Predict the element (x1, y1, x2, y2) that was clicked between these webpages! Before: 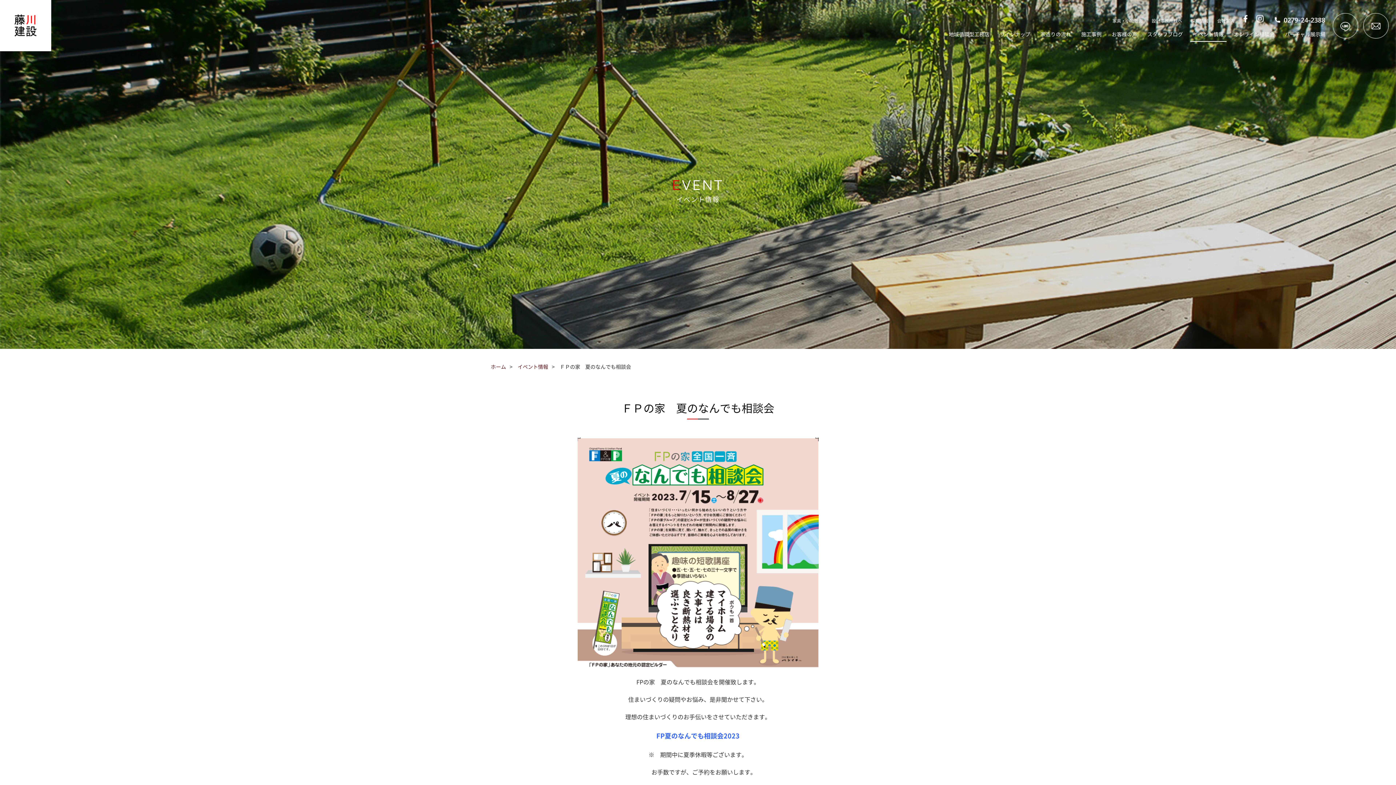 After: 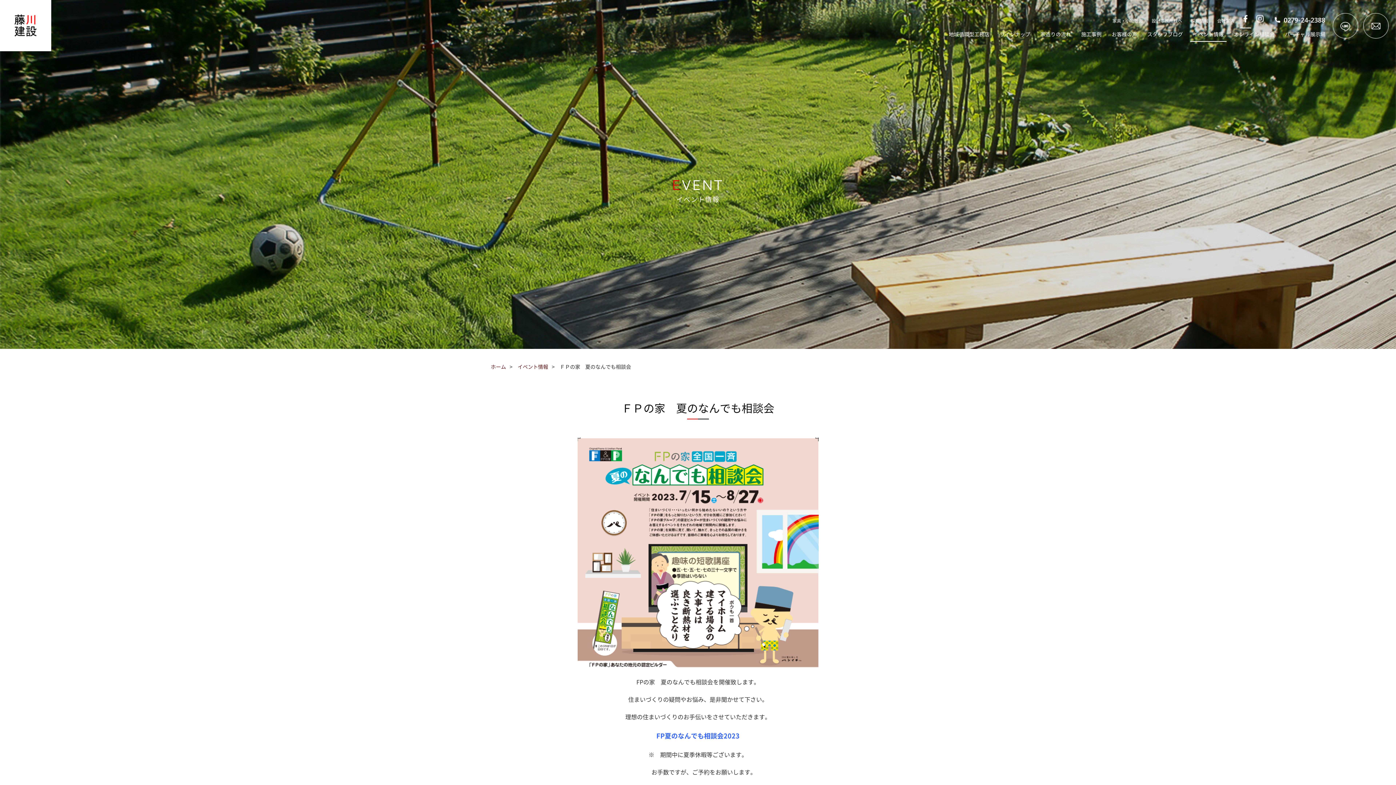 Action: bbox: (1239, 12, 1252, 28)